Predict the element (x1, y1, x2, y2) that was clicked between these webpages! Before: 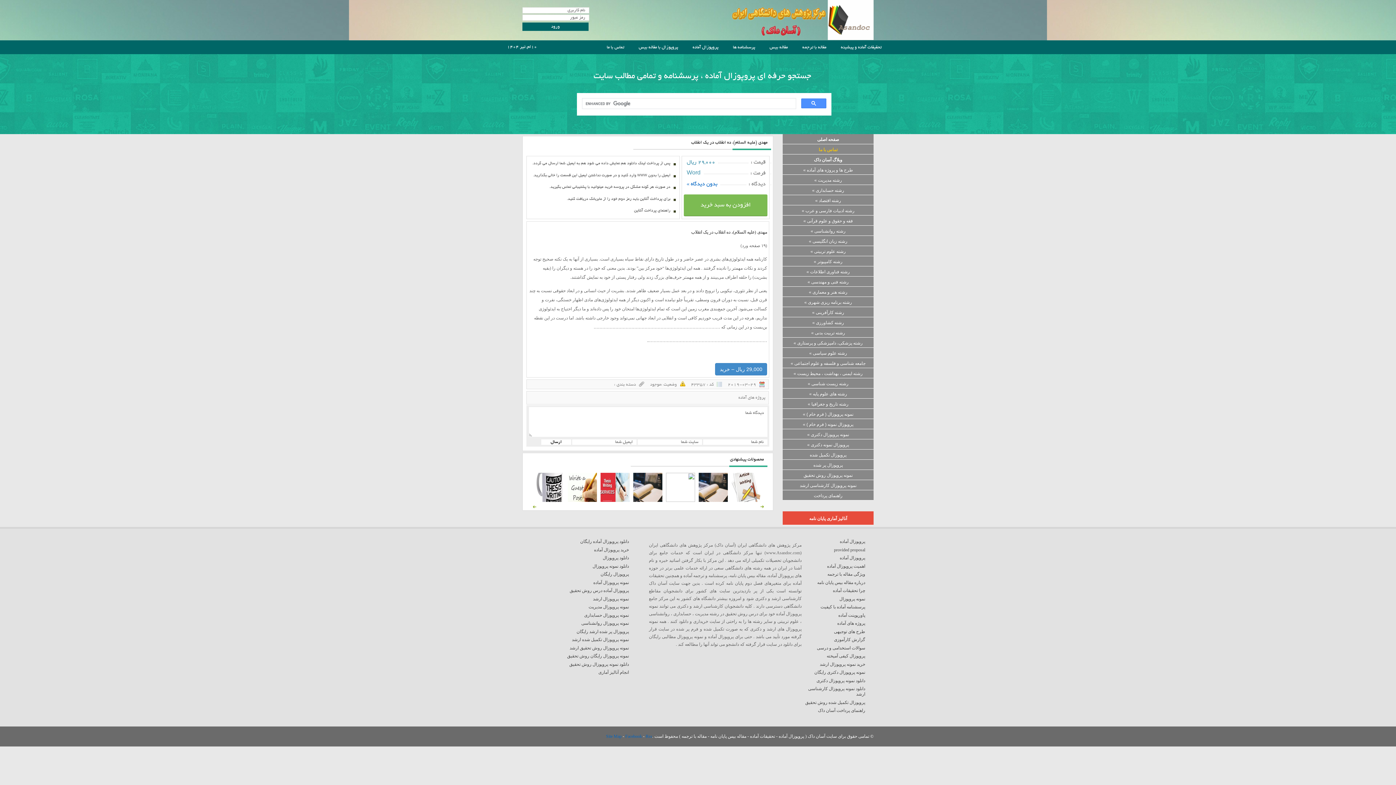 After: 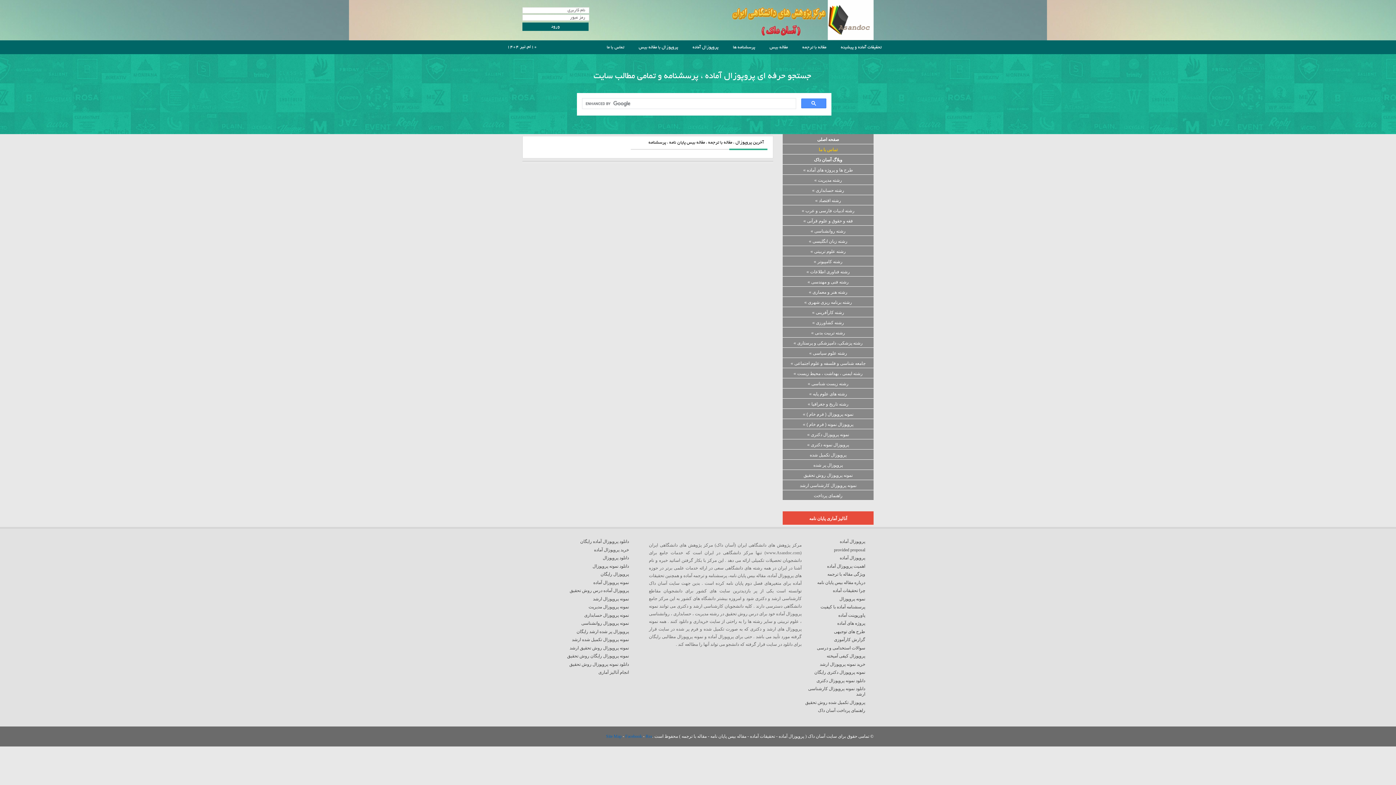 Action: bbox: (782, 347, 873, 357) label: رشته علوم سیاسی »